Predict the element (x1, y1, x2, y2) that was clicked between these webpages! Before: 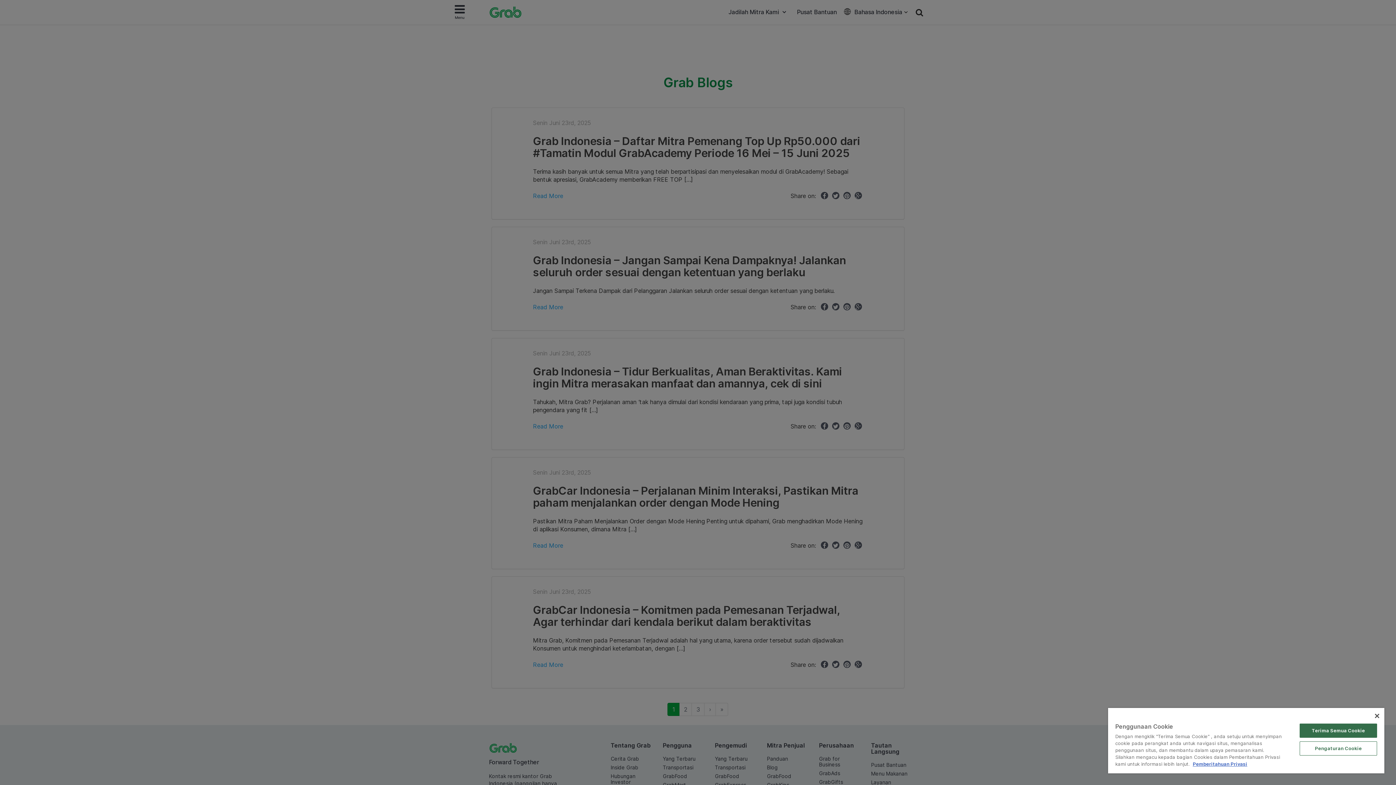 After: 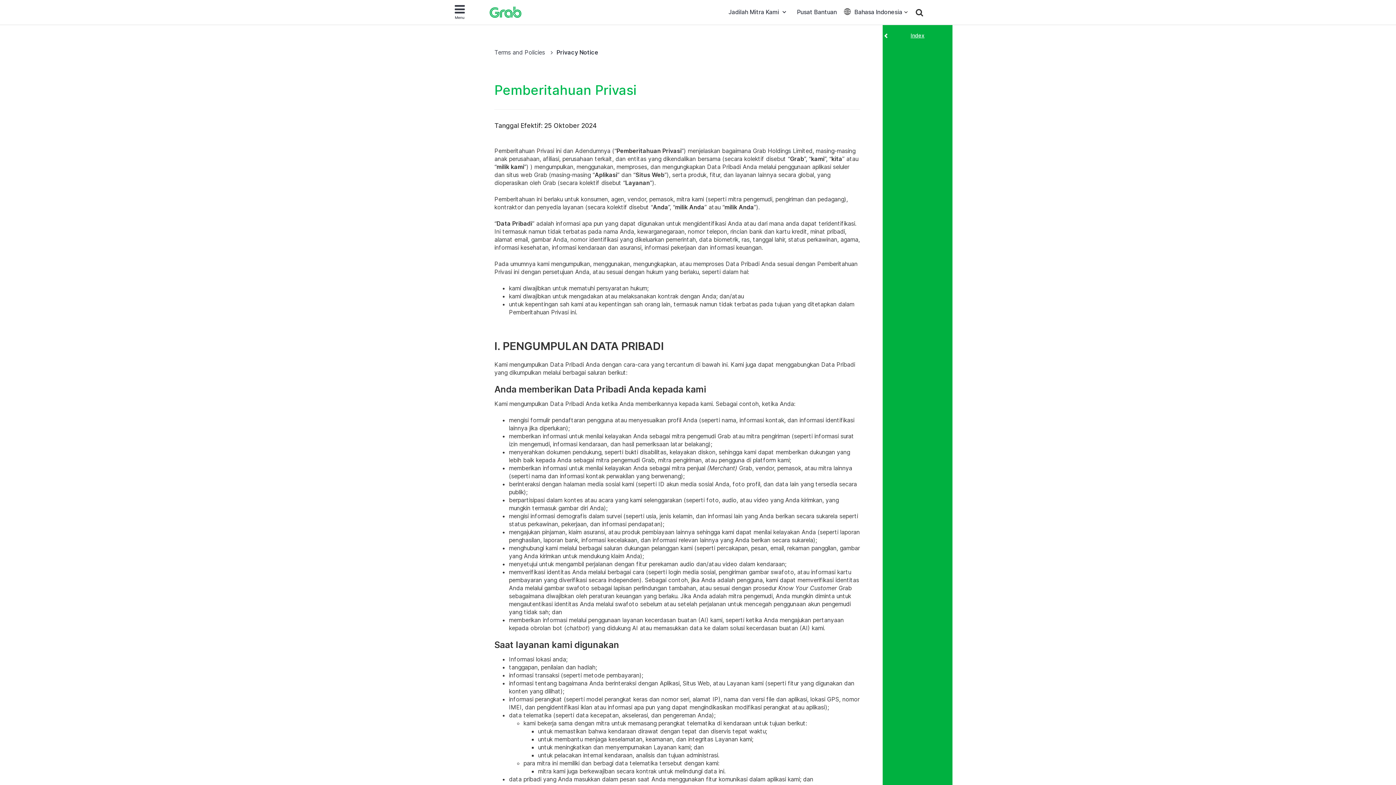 Action: bbox: (1193, 761, 1247, 767) label: Informasi lebih lanjut tentang privasi Anda